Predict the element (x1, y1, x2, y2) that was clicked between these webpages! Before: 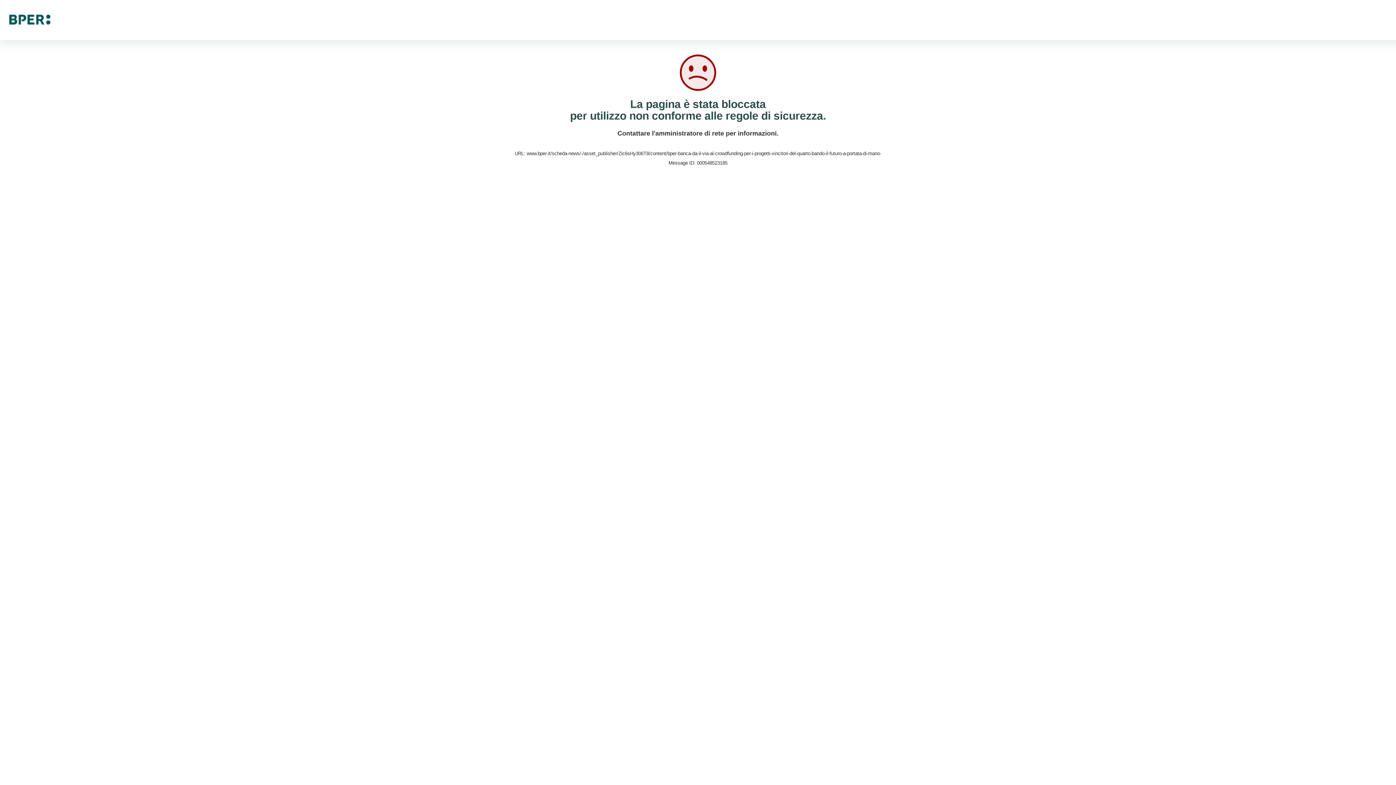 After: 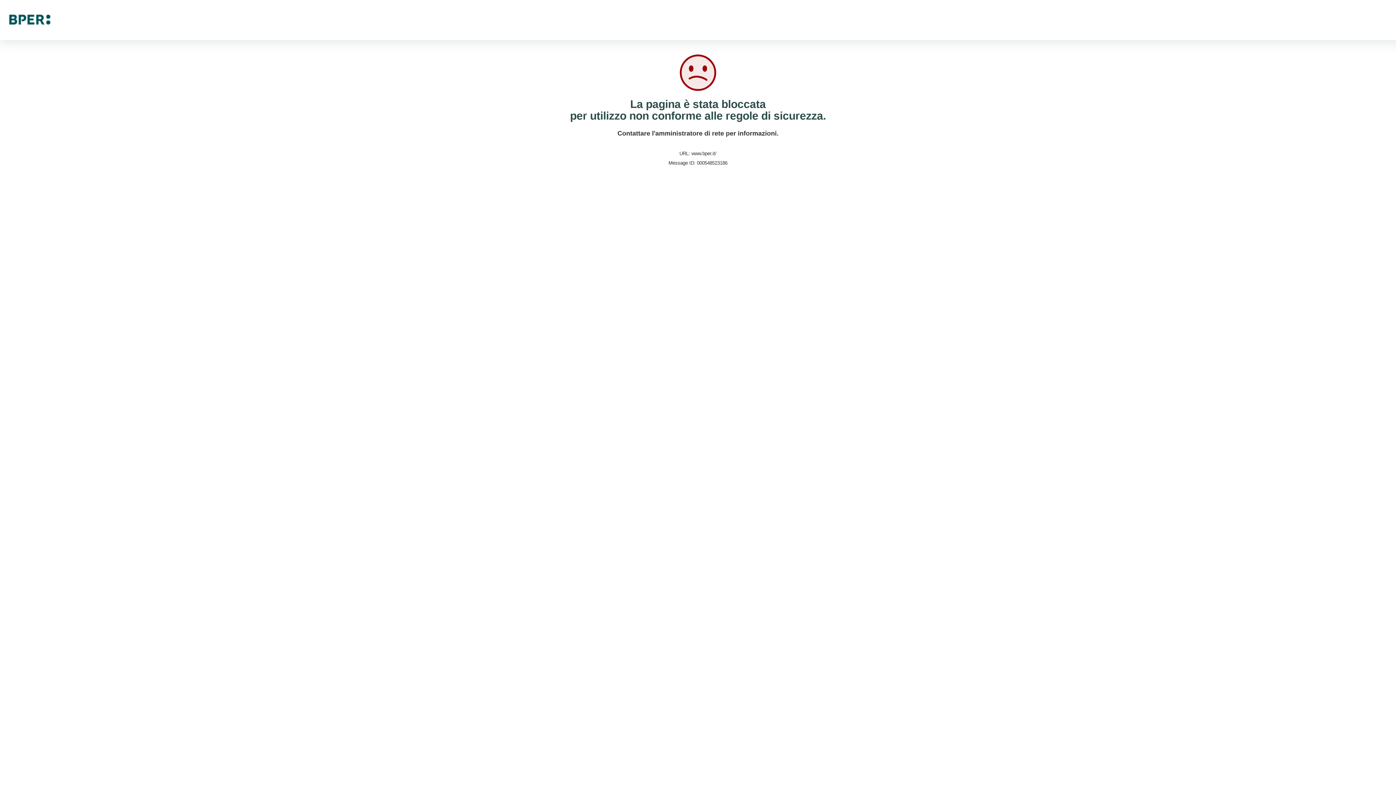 Action: bbox: (9, 16, 50, 22)